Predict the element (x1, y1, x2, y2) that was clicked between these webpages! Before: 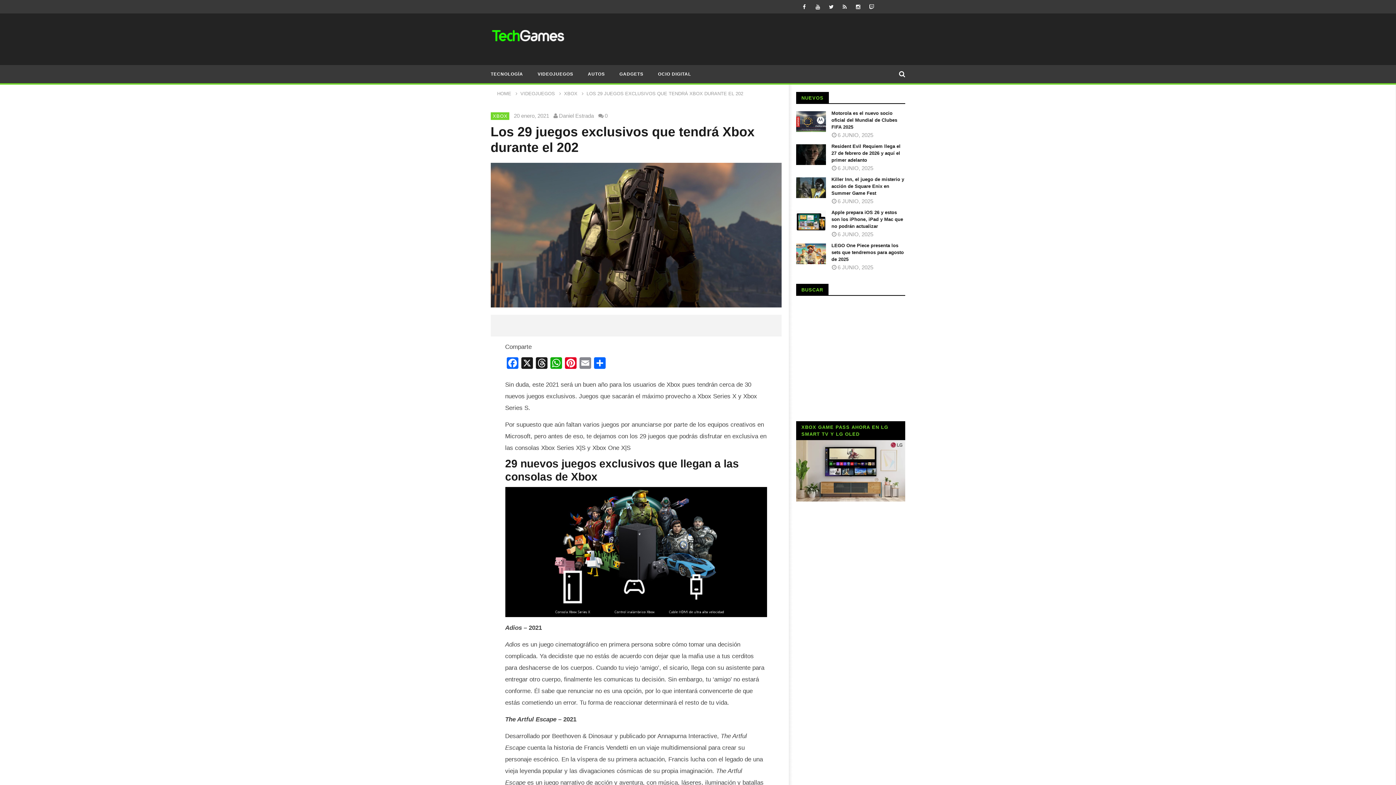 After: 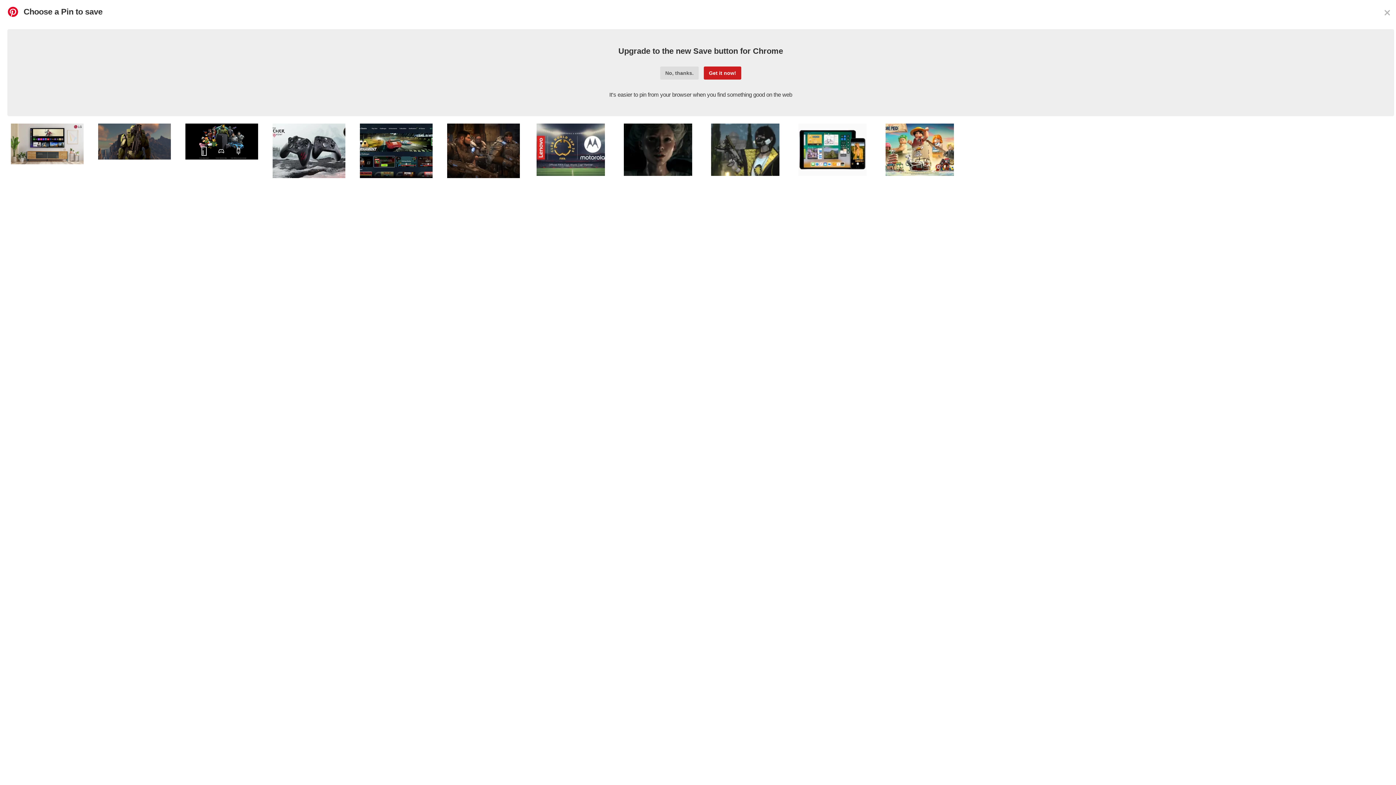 Action: label: Pinterest bbox: (563, 357, 578, 370)